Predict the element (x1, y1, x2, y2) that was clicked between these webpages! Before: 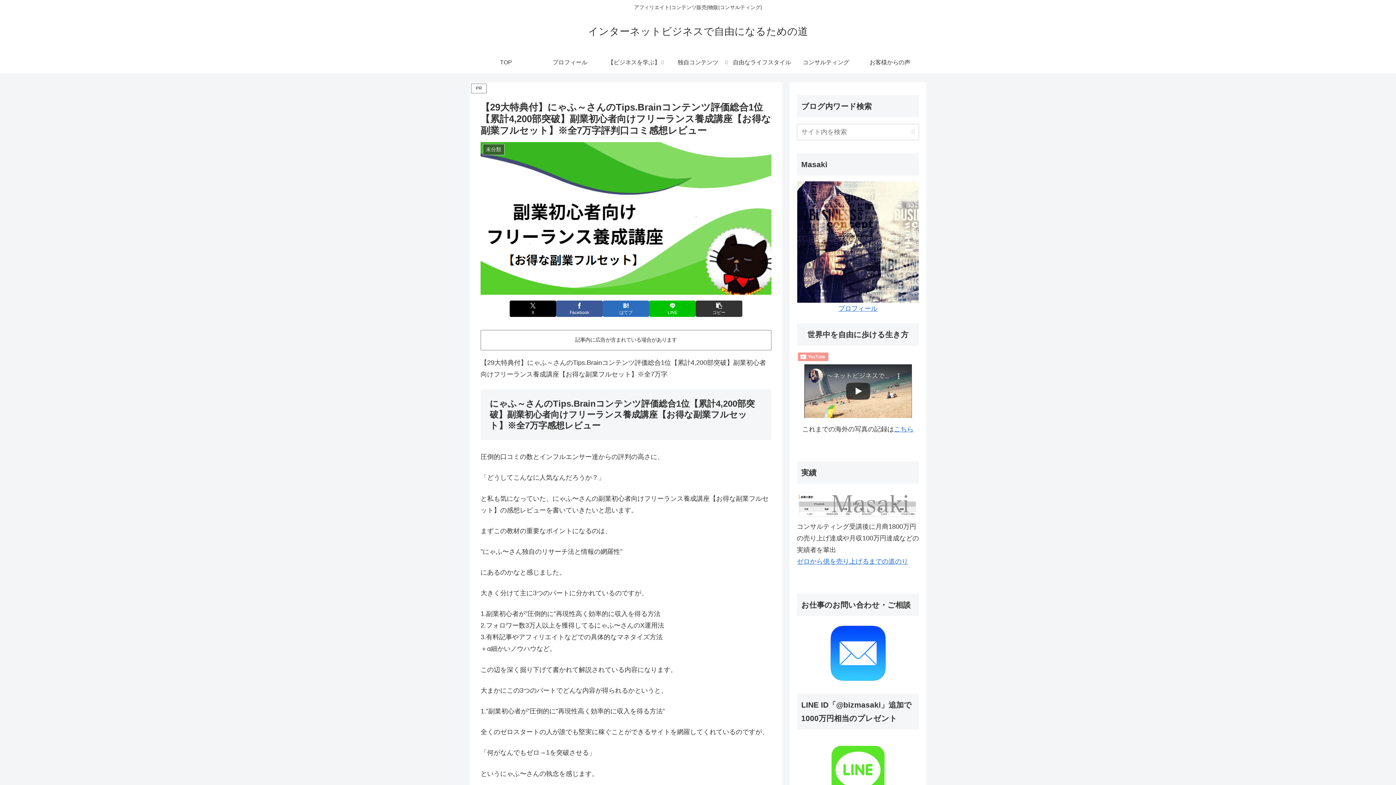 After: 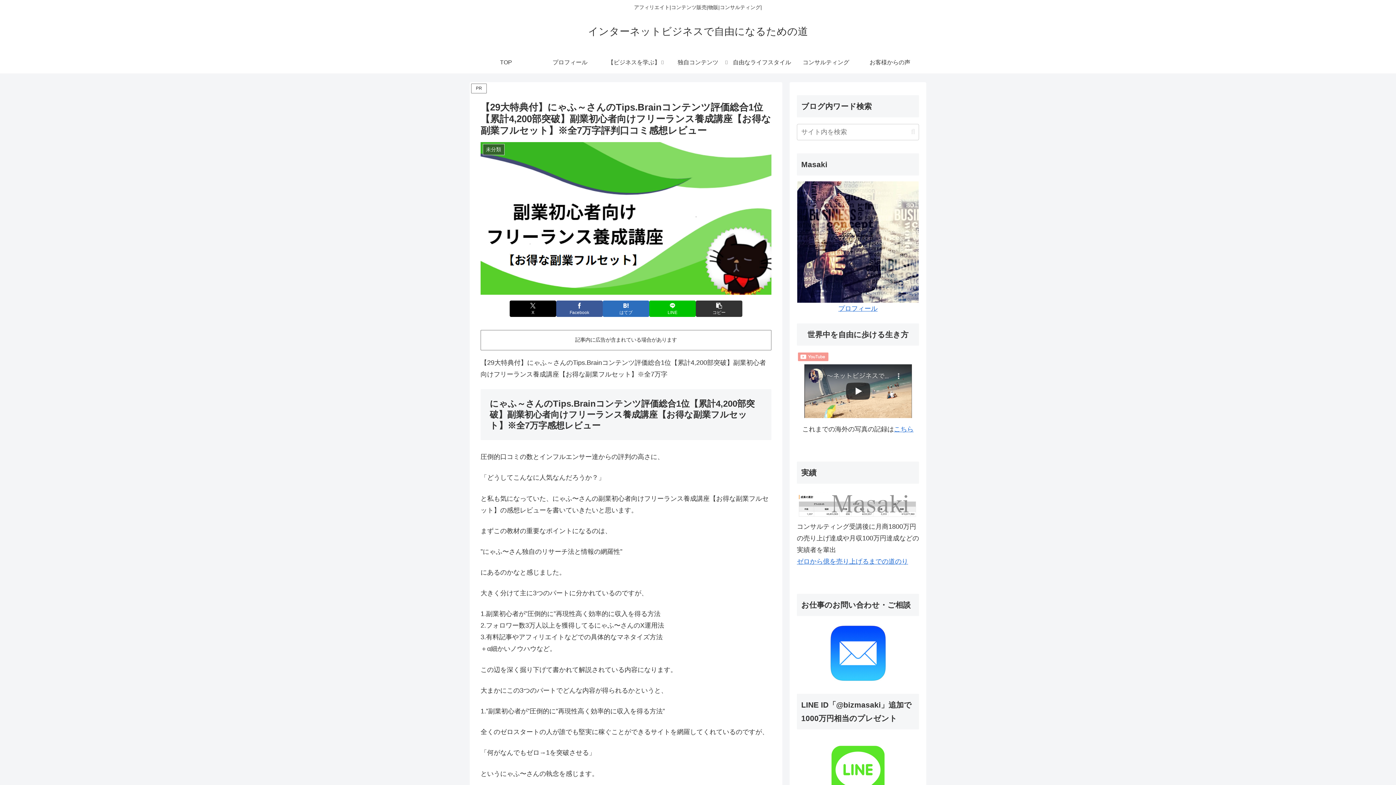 Action: bbox: (797, 622, 919, 685)